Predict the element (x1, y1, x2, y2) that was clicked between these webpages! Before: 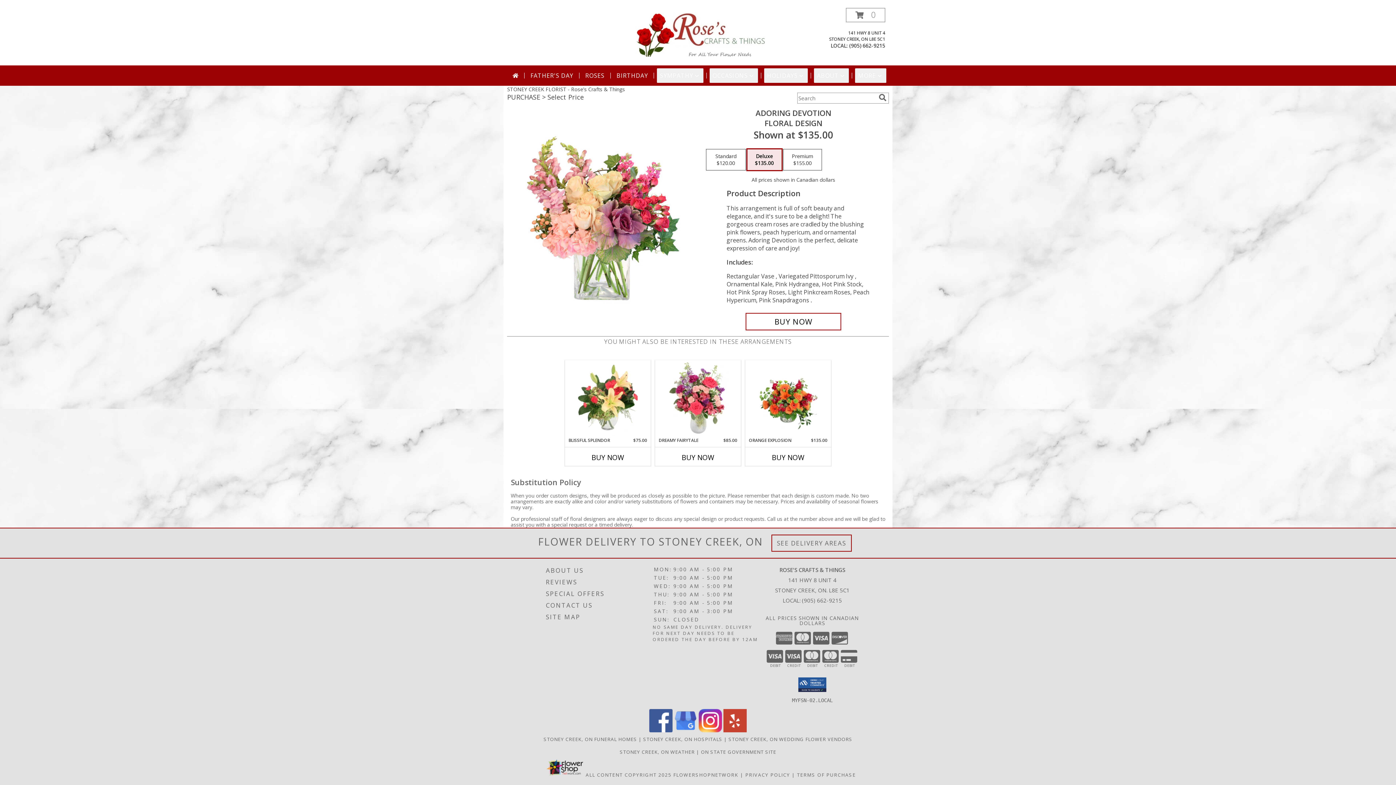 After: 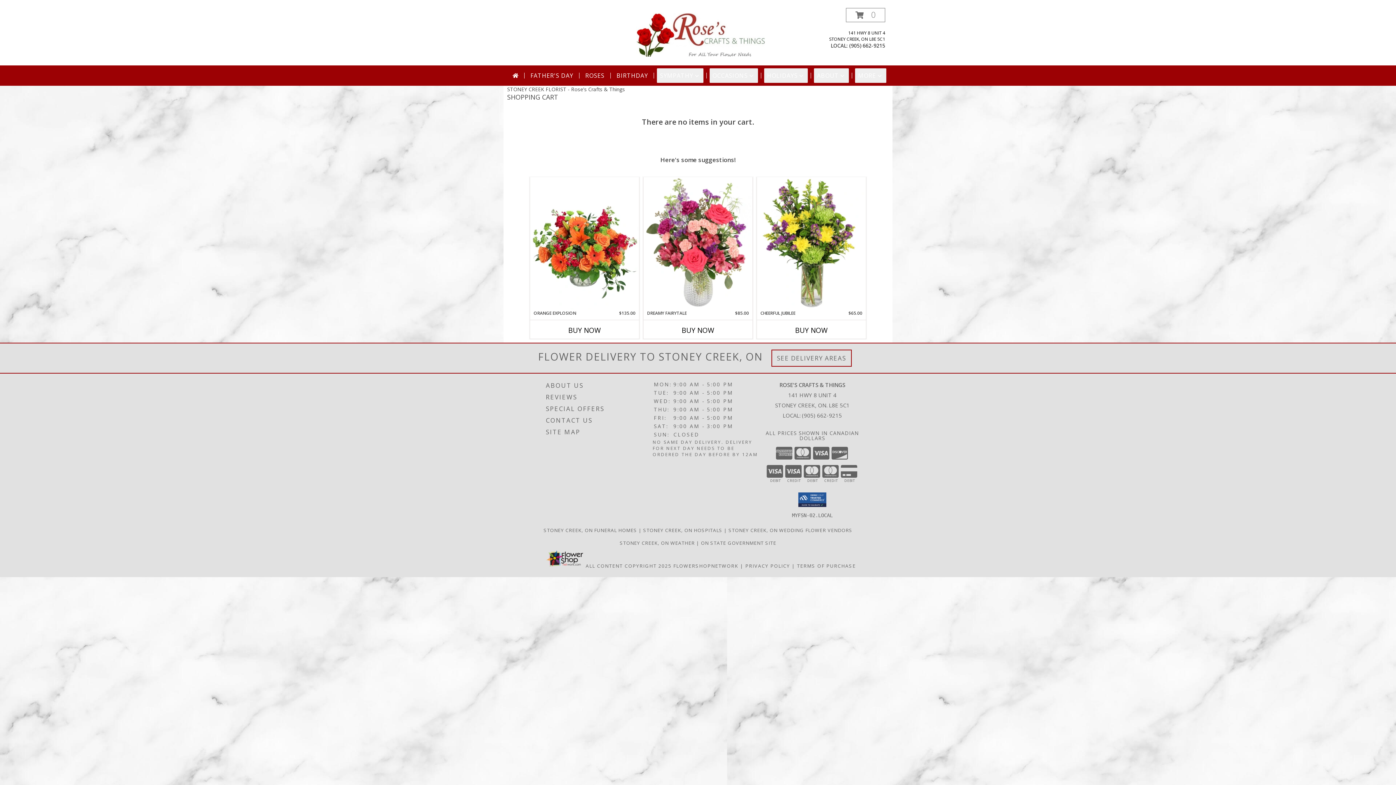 Action: bbox: (846, 8, 885, 22) label: View Items in Cart